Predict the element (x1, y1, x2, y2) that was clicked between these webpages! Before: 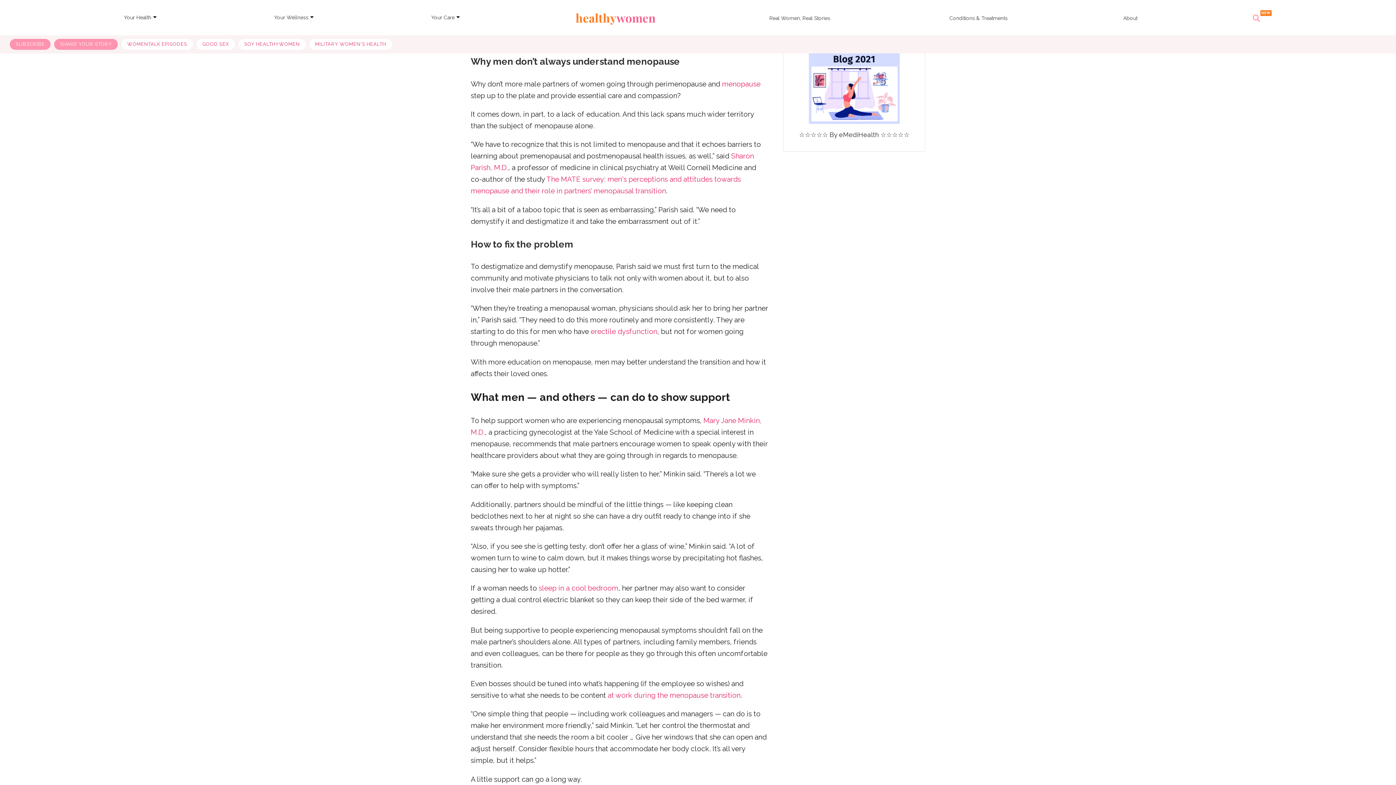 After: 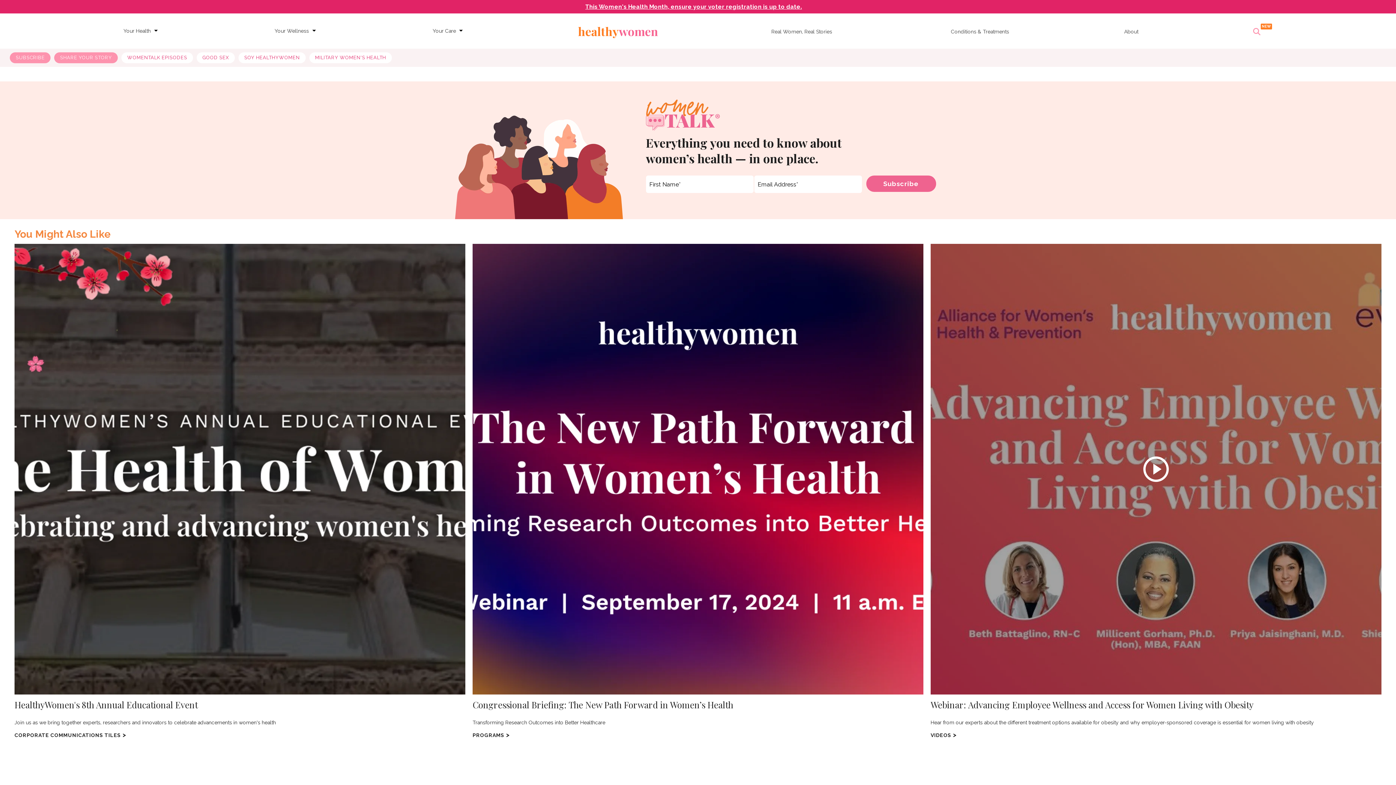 Action: label: SUBSCRIBE bbox: (9, 38, 50, 49)